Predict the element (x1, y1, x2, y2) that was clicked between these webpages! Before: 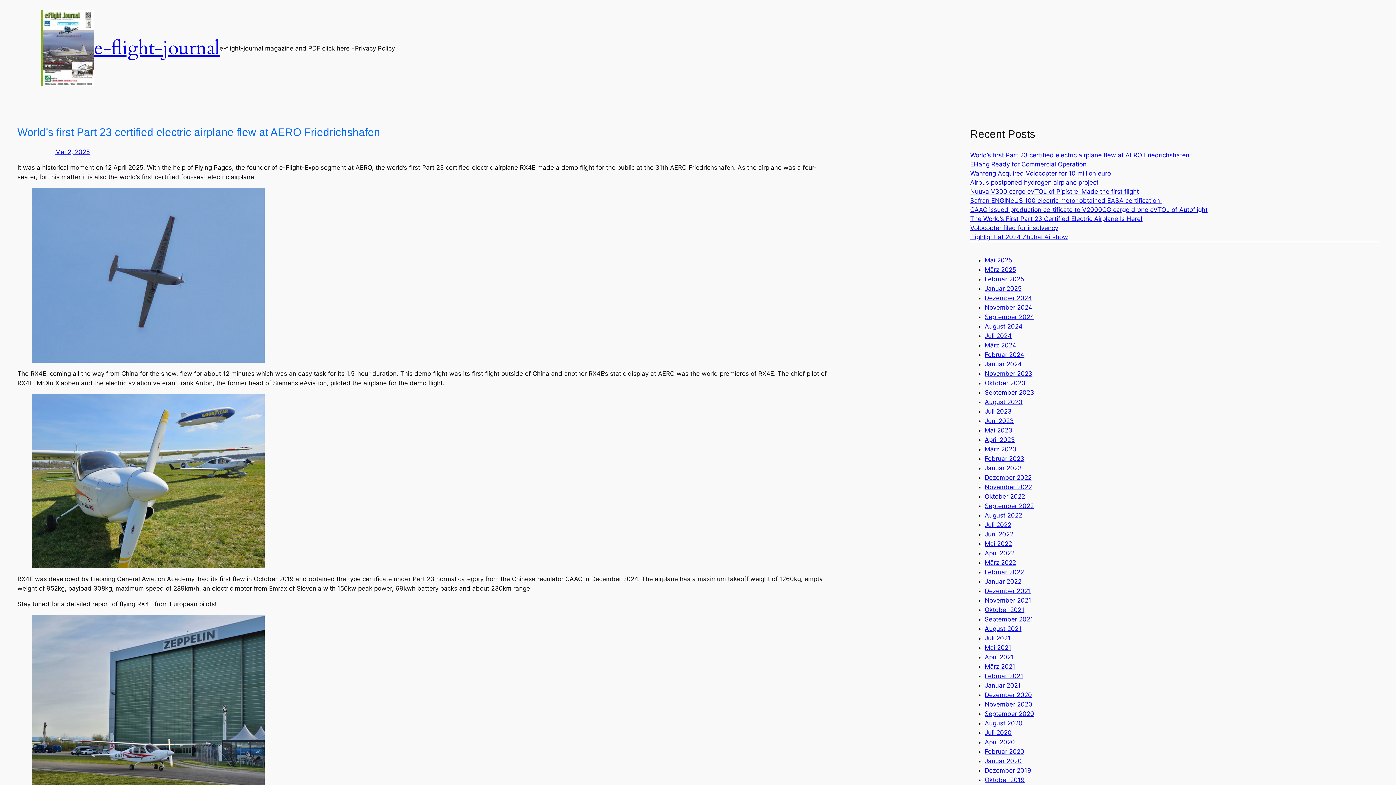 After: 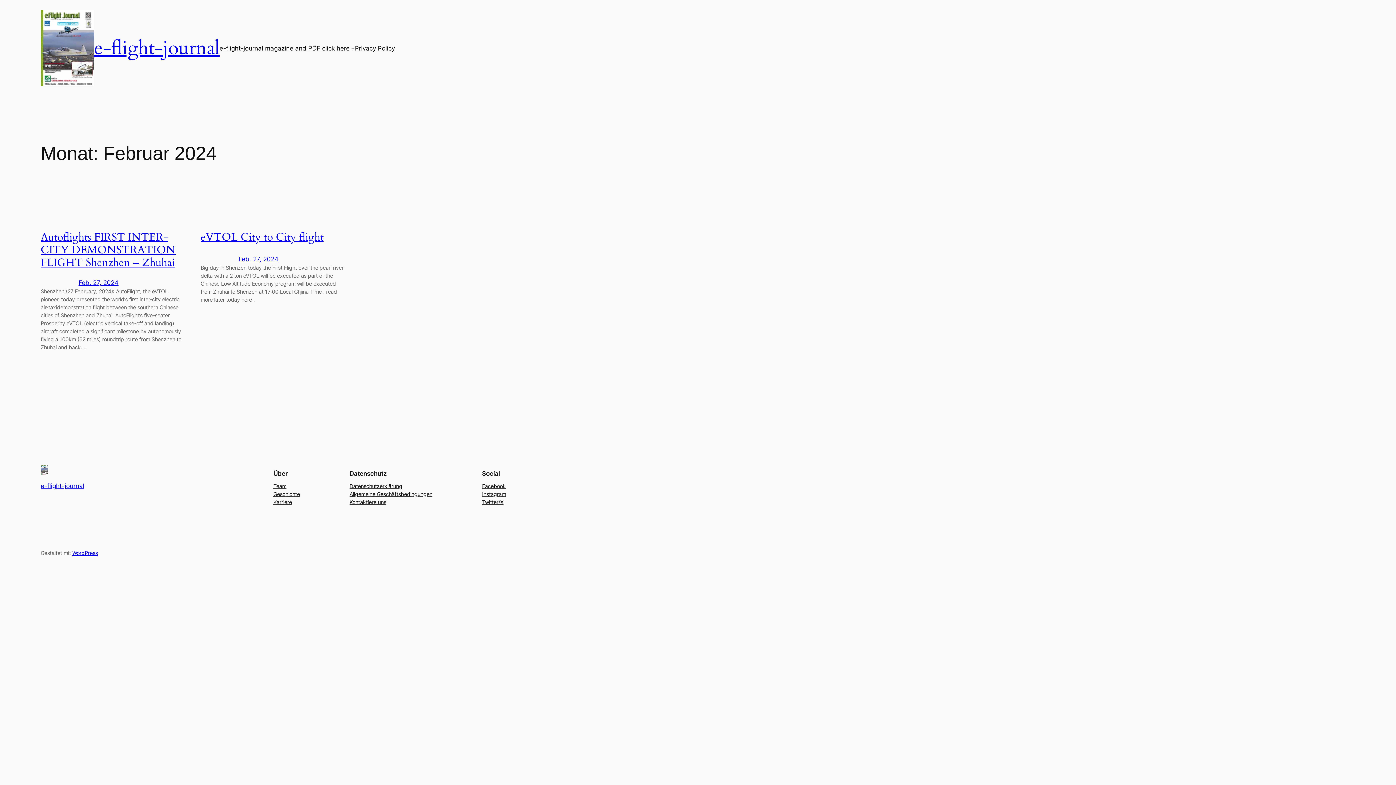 Action: bbox: (985, 351, 1024, 358) label: Februar 2024